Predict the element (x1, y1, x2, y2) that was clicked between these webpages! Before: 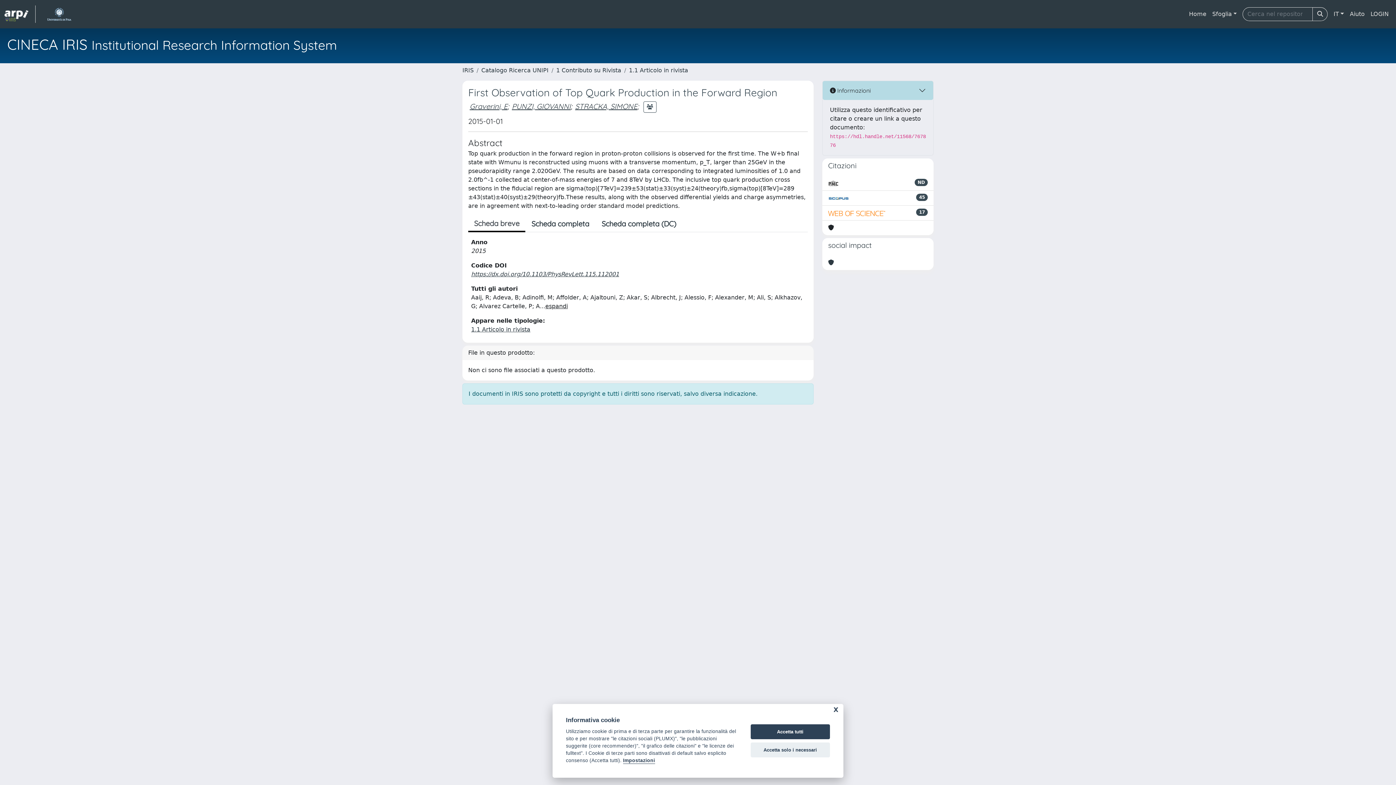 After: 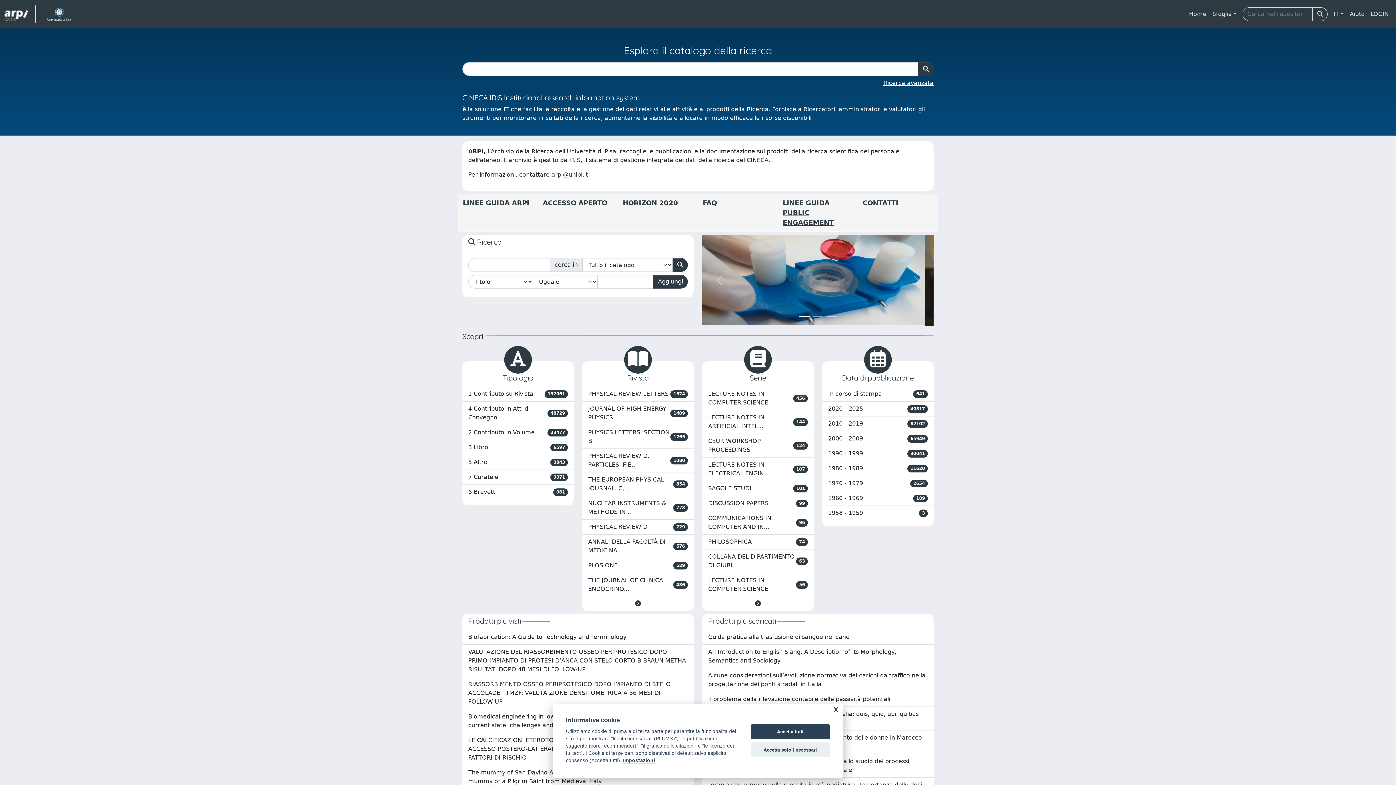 Action: bbox: (462, 66, 473, 73) label: IRIS